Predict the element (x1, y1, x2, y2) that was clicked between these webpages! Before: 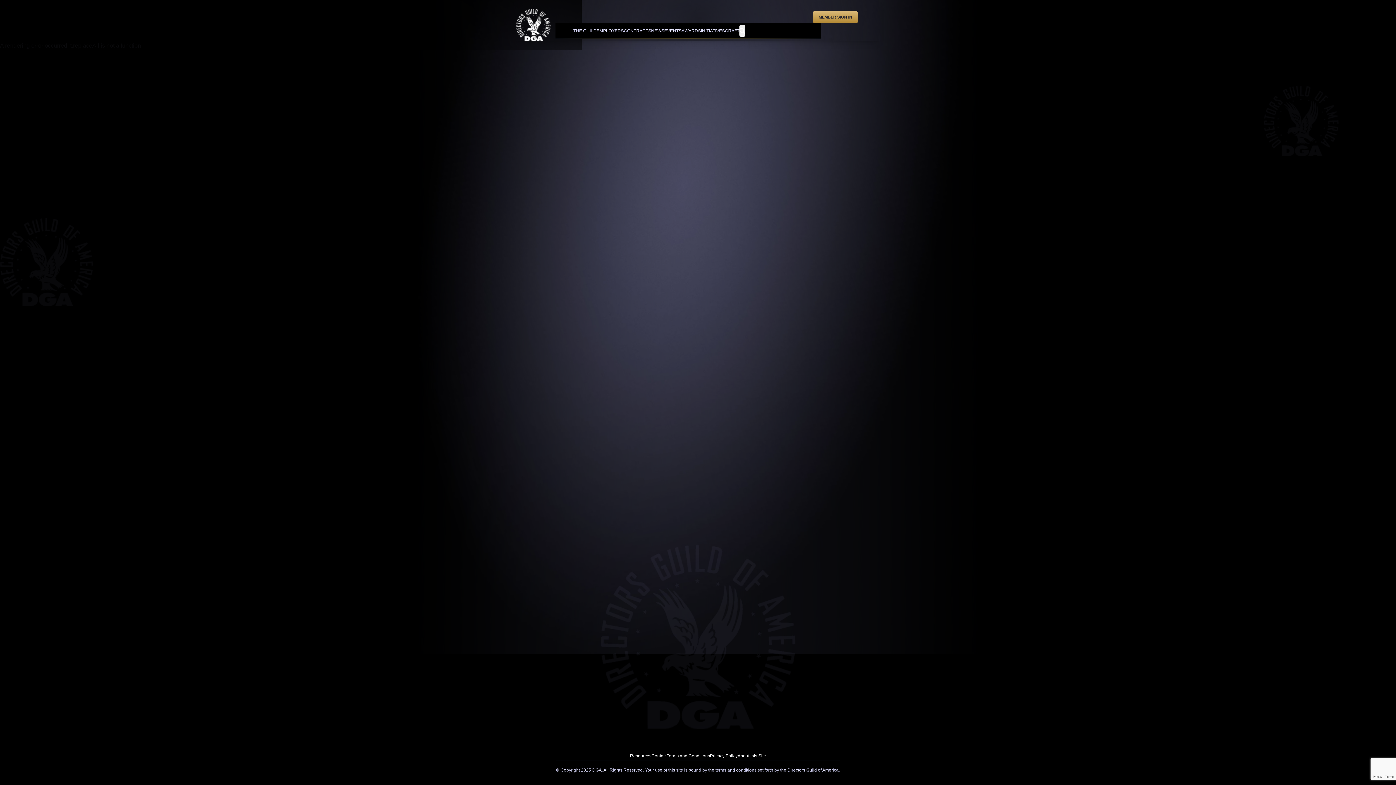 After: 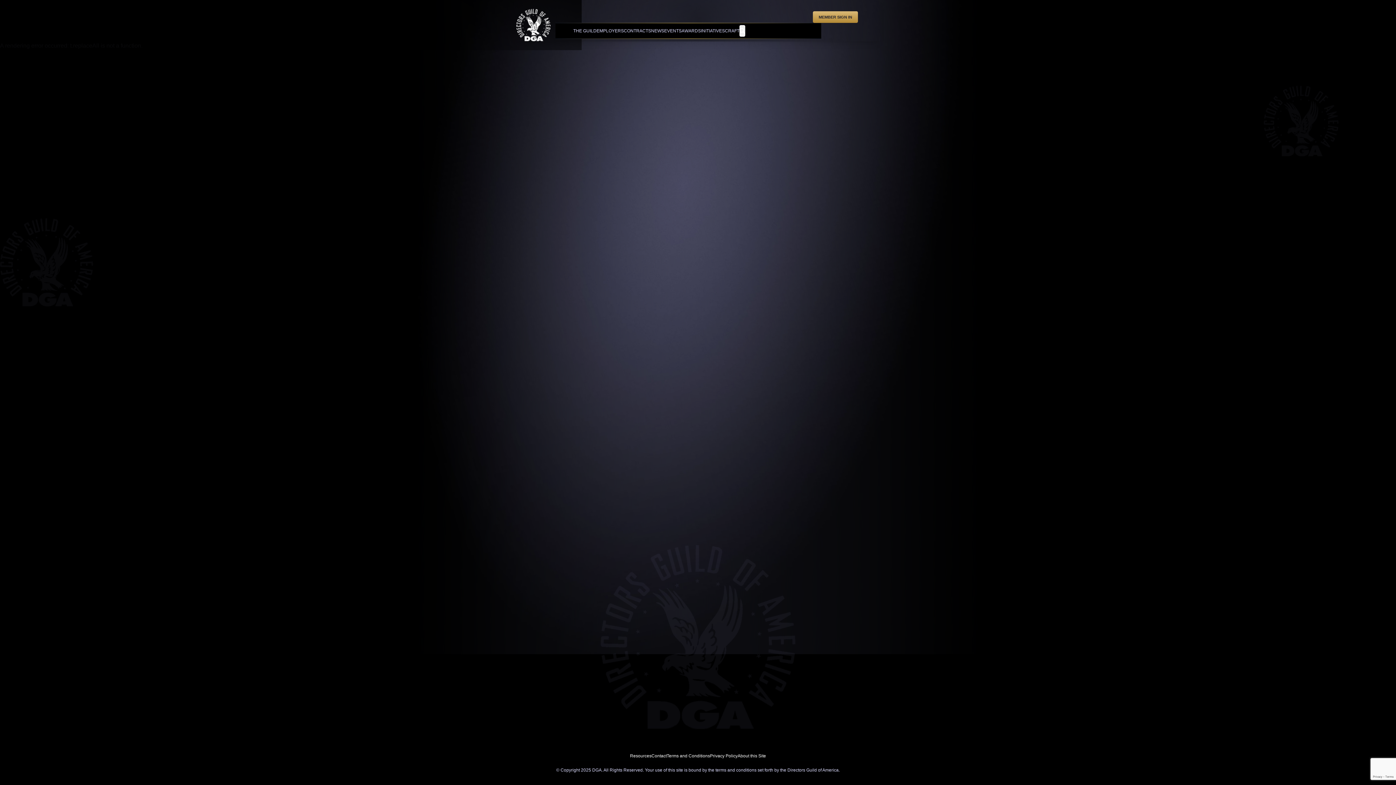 Action: bbox: (681, 23, 701, 38) label: AWARDS